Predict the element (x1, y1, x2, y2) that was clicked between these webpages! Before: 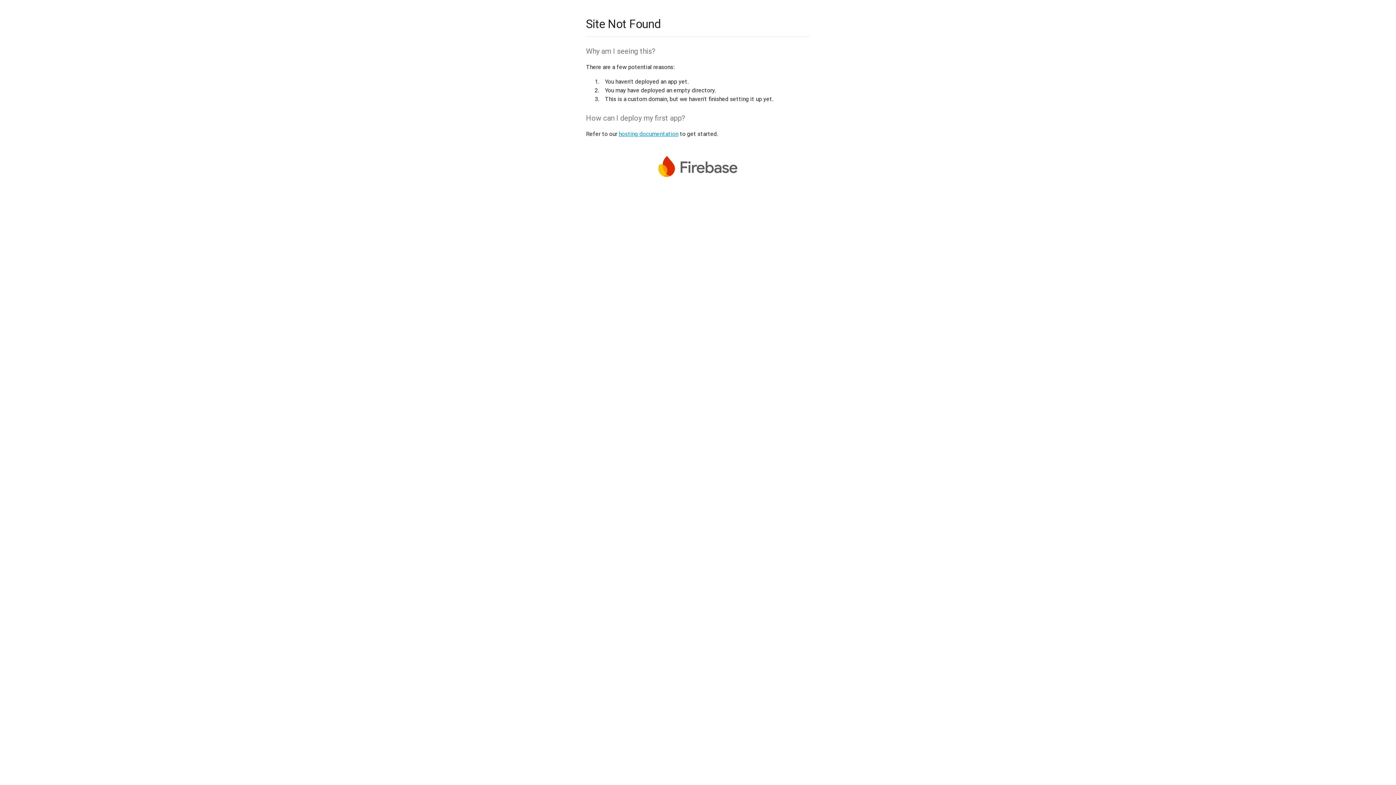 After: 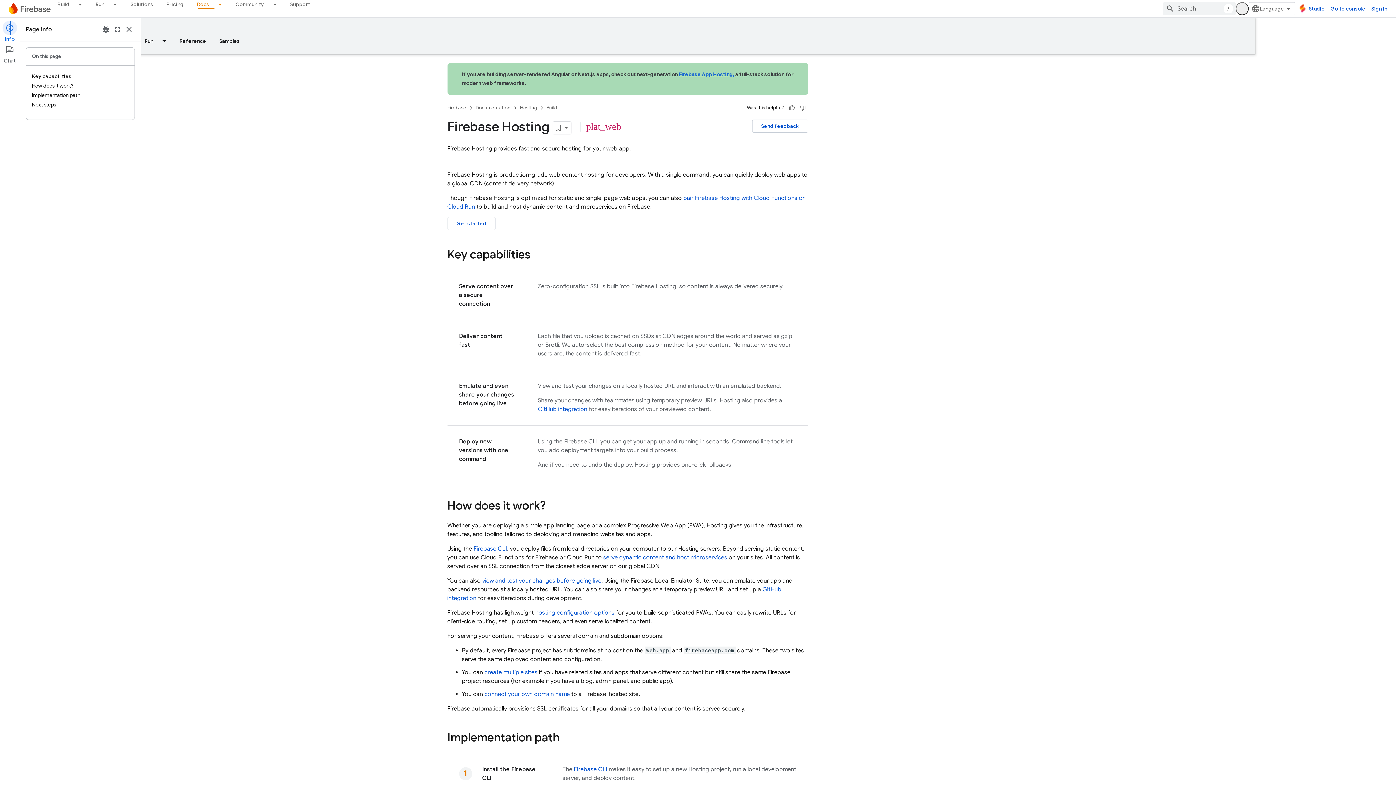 Action: bbox: (618, 130, 678, 137) label: hosting documentation